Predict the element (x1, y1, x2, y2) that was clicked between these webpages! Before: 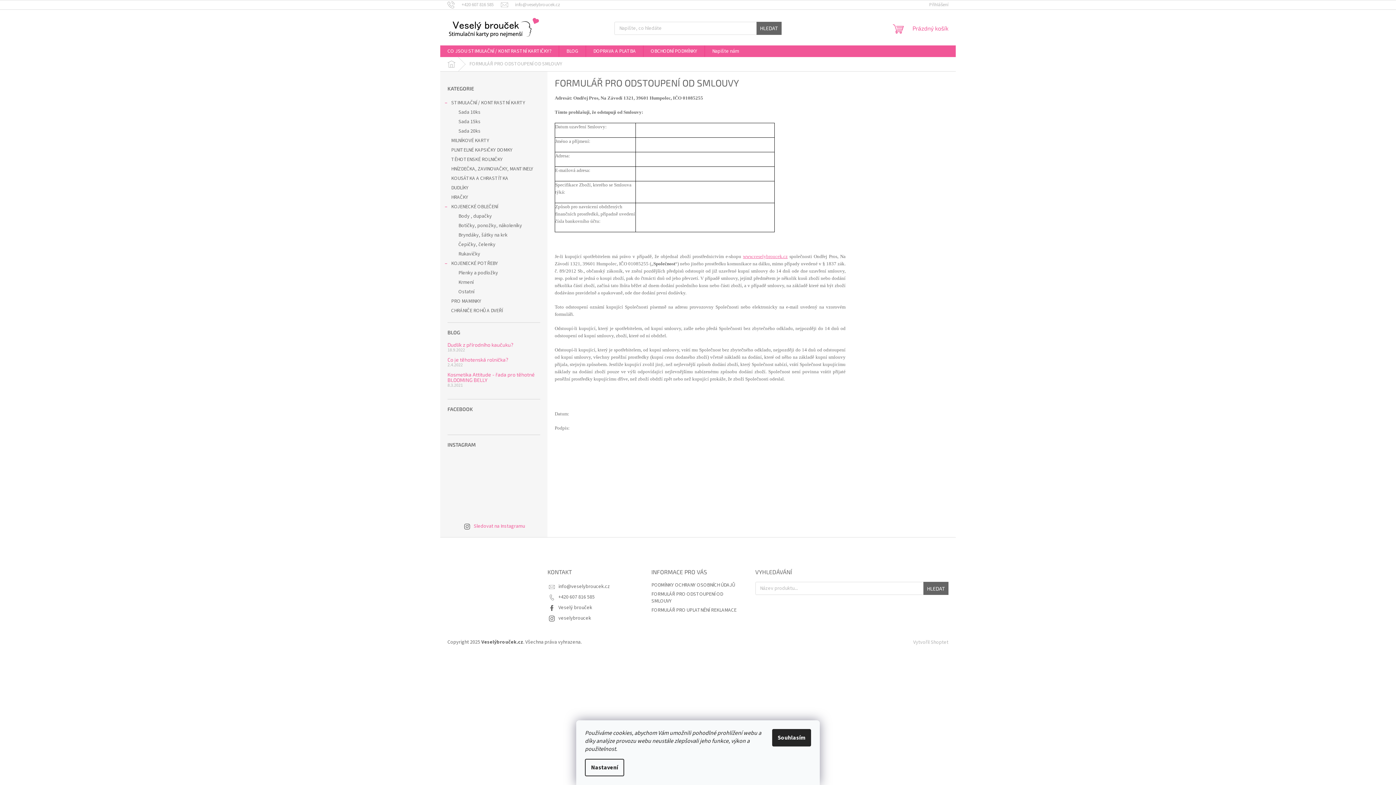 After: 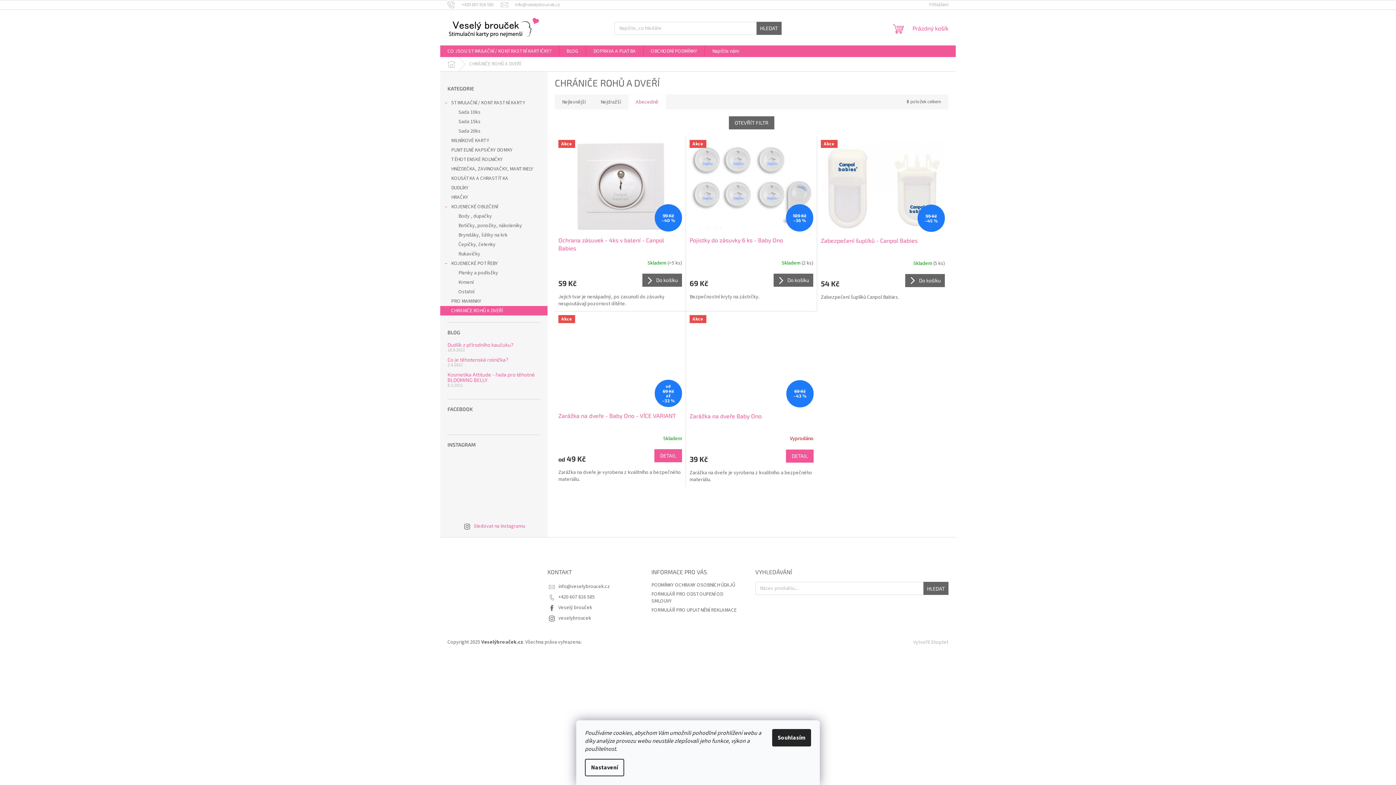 Action: label: CHRÁNIČE ROHŮ A DVEŘÍ   bbox: (440, 306, 547, 315)